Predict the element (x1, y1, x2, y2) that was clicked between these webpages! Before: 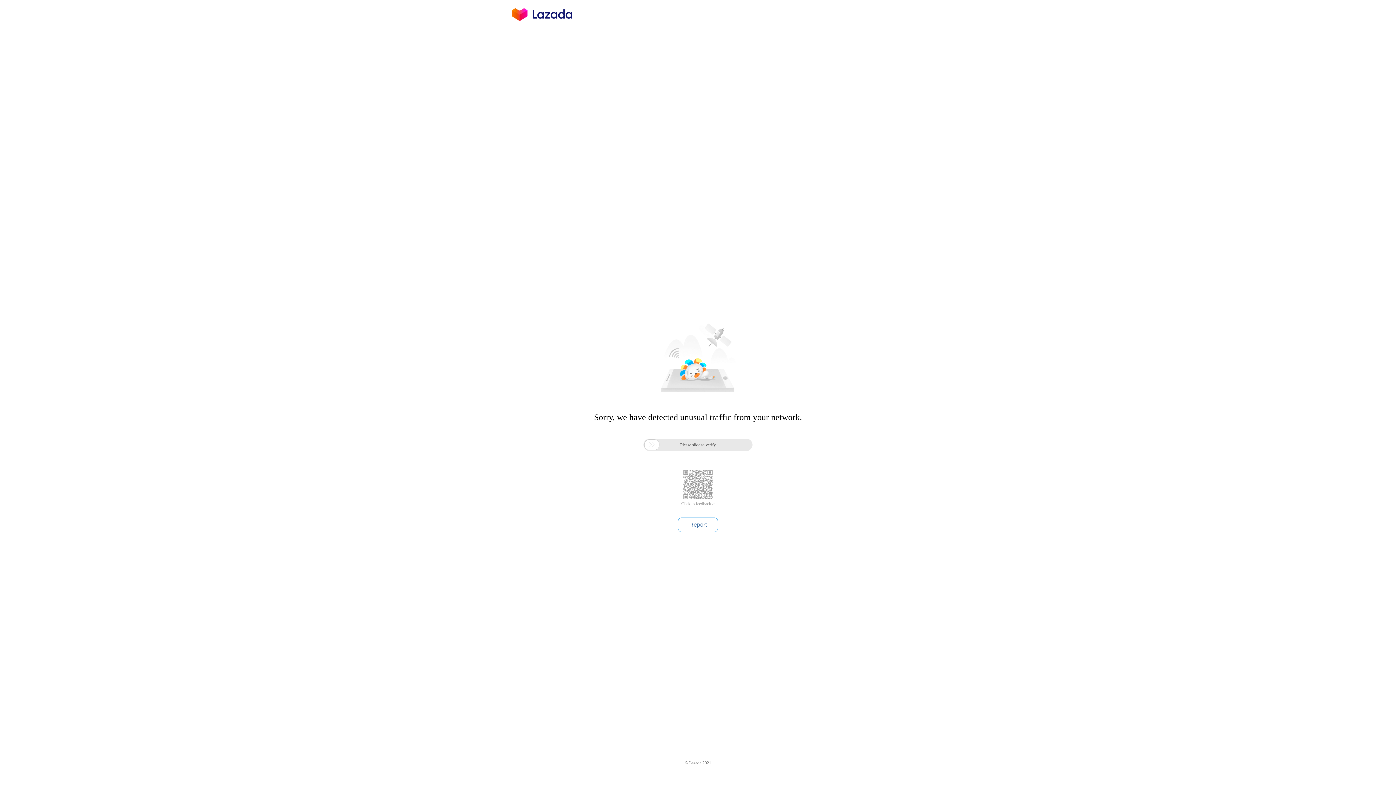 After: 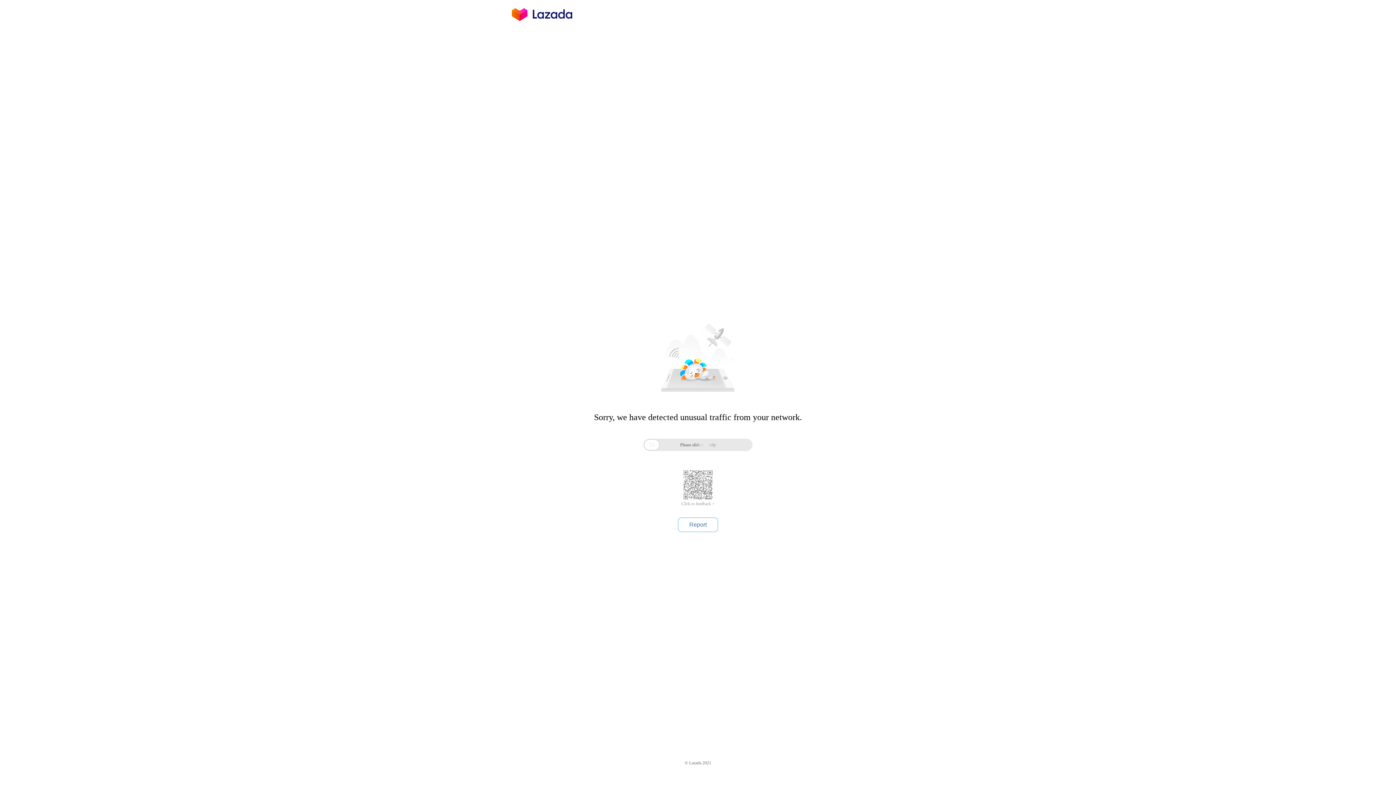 Action: label: Click to feedback > bbox: (681, 501, 714, 506)